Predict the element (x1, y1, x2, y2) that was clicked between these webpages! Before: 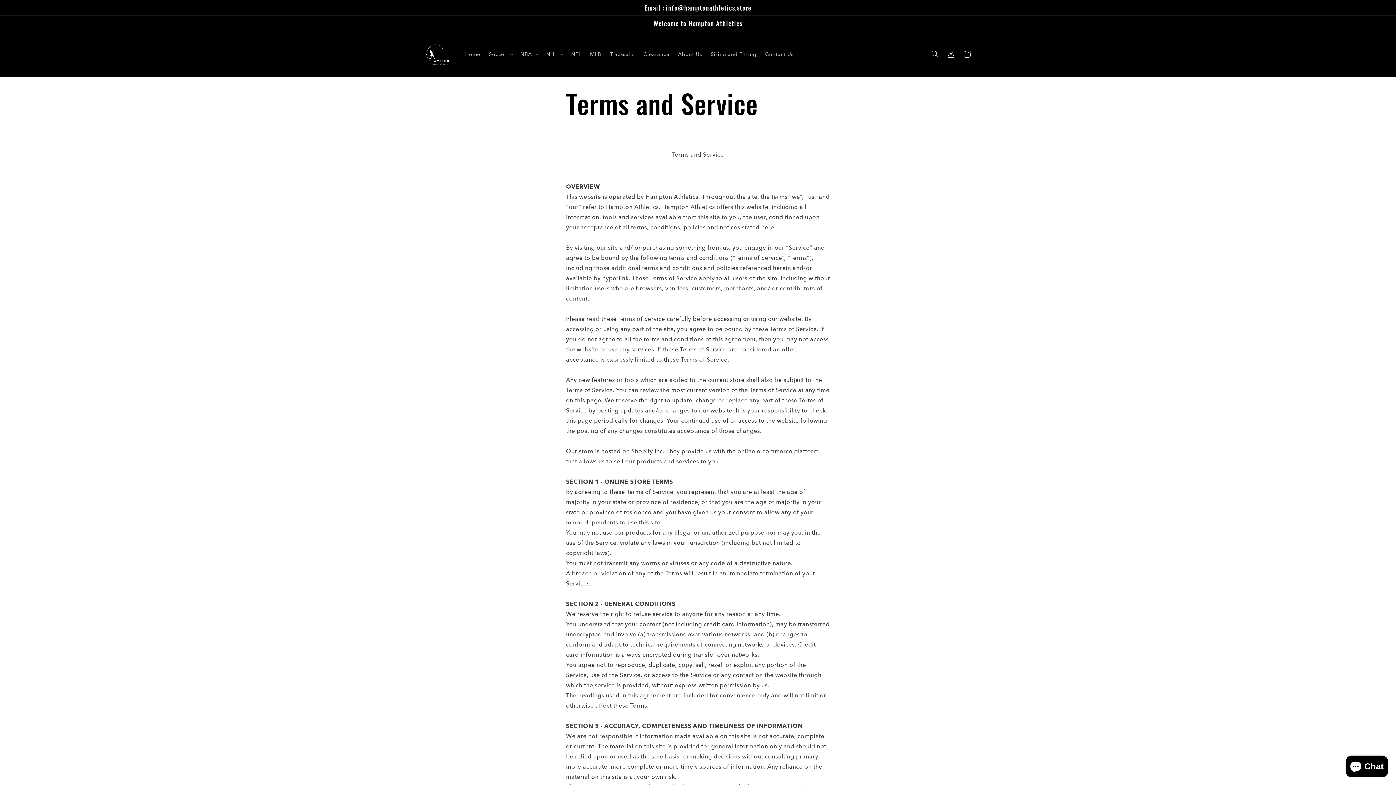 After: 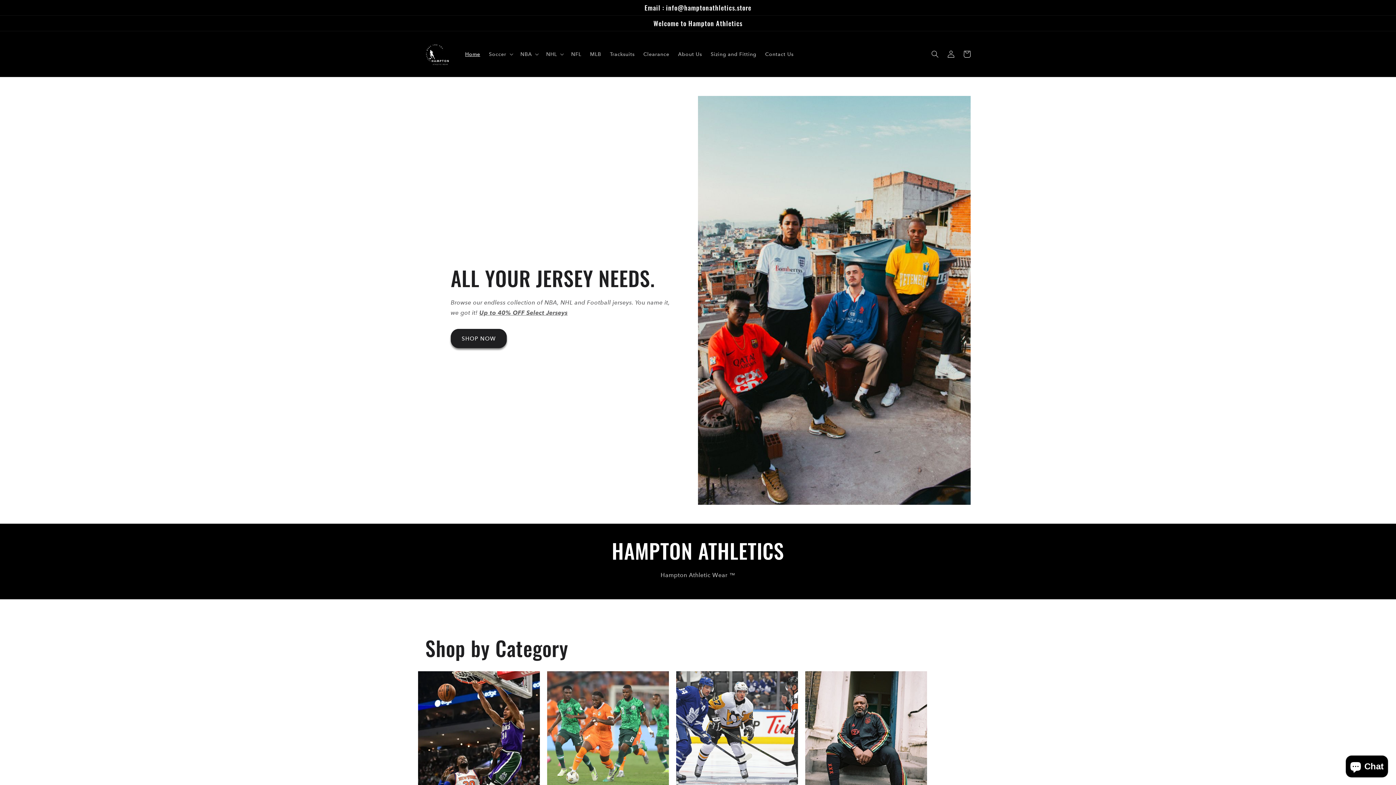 Action: bbox: (422, 38, 453, 69)